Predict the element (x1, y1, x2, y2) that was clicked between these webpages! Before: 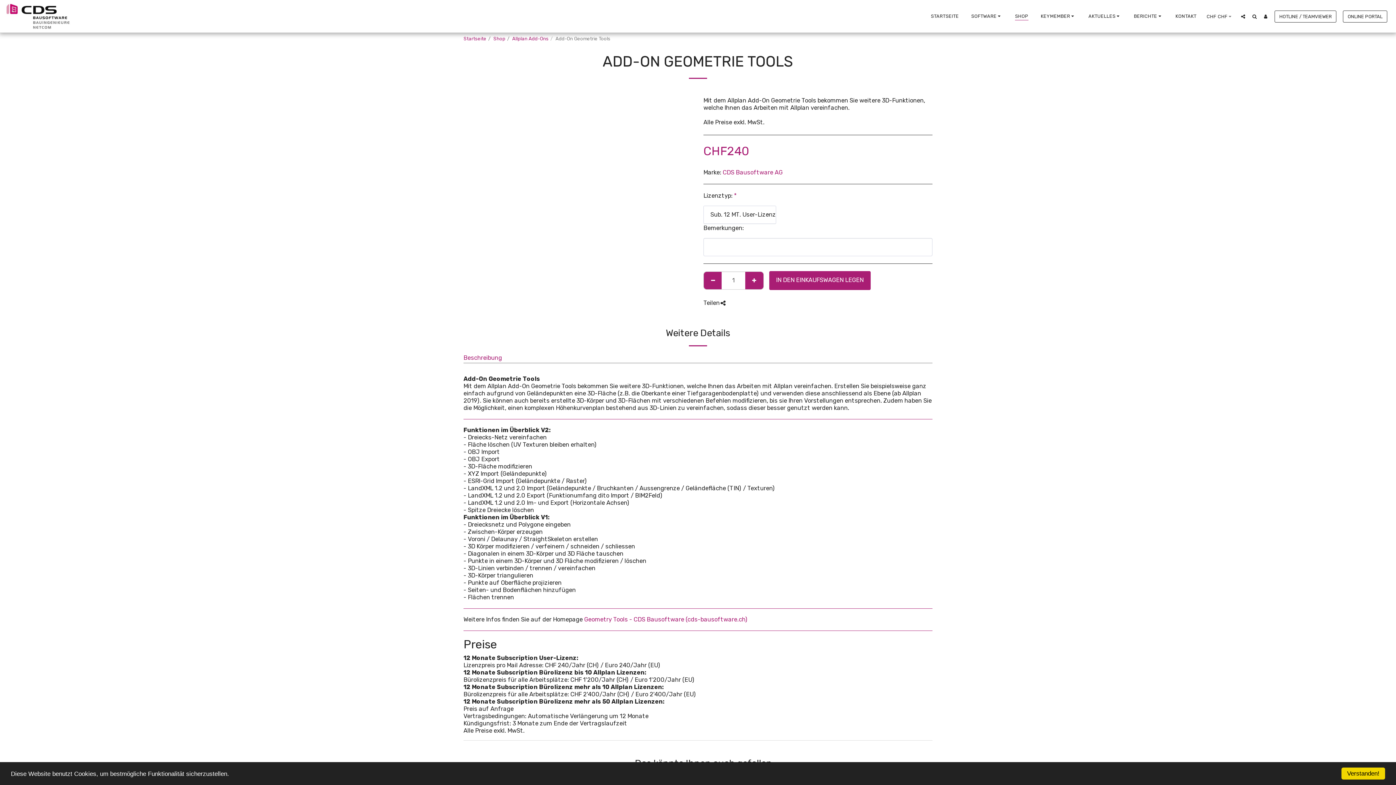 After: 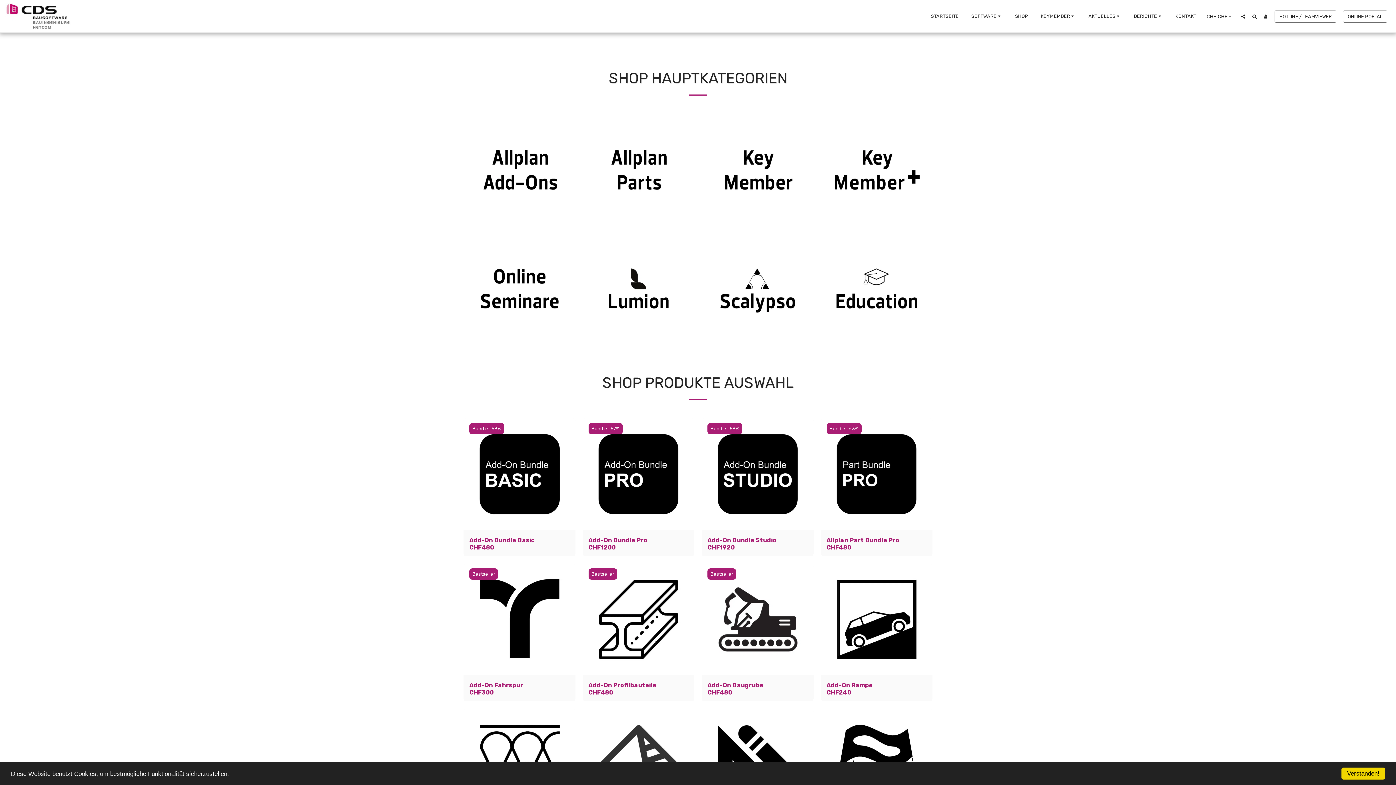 Action: bbox: (1009, 11, 1034, 21) label: SHOP